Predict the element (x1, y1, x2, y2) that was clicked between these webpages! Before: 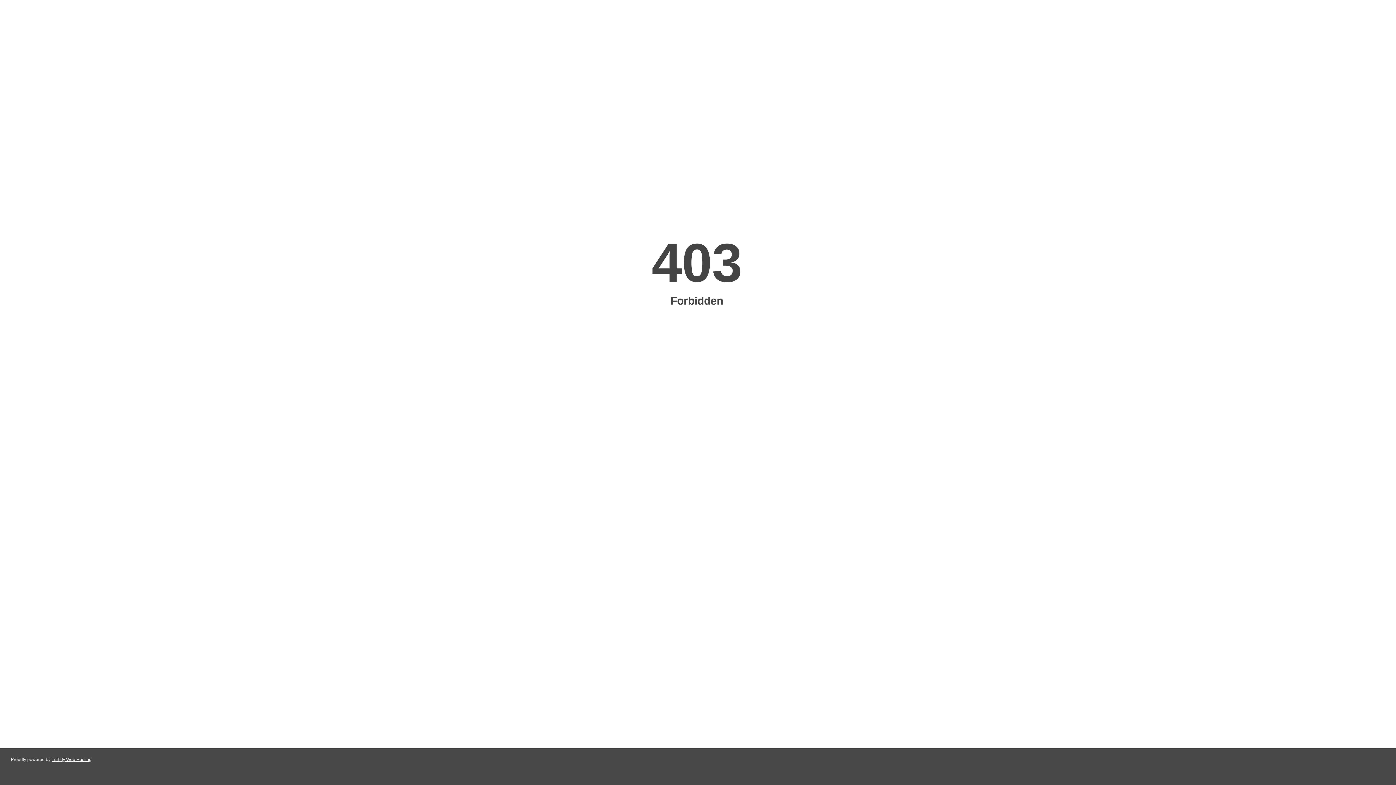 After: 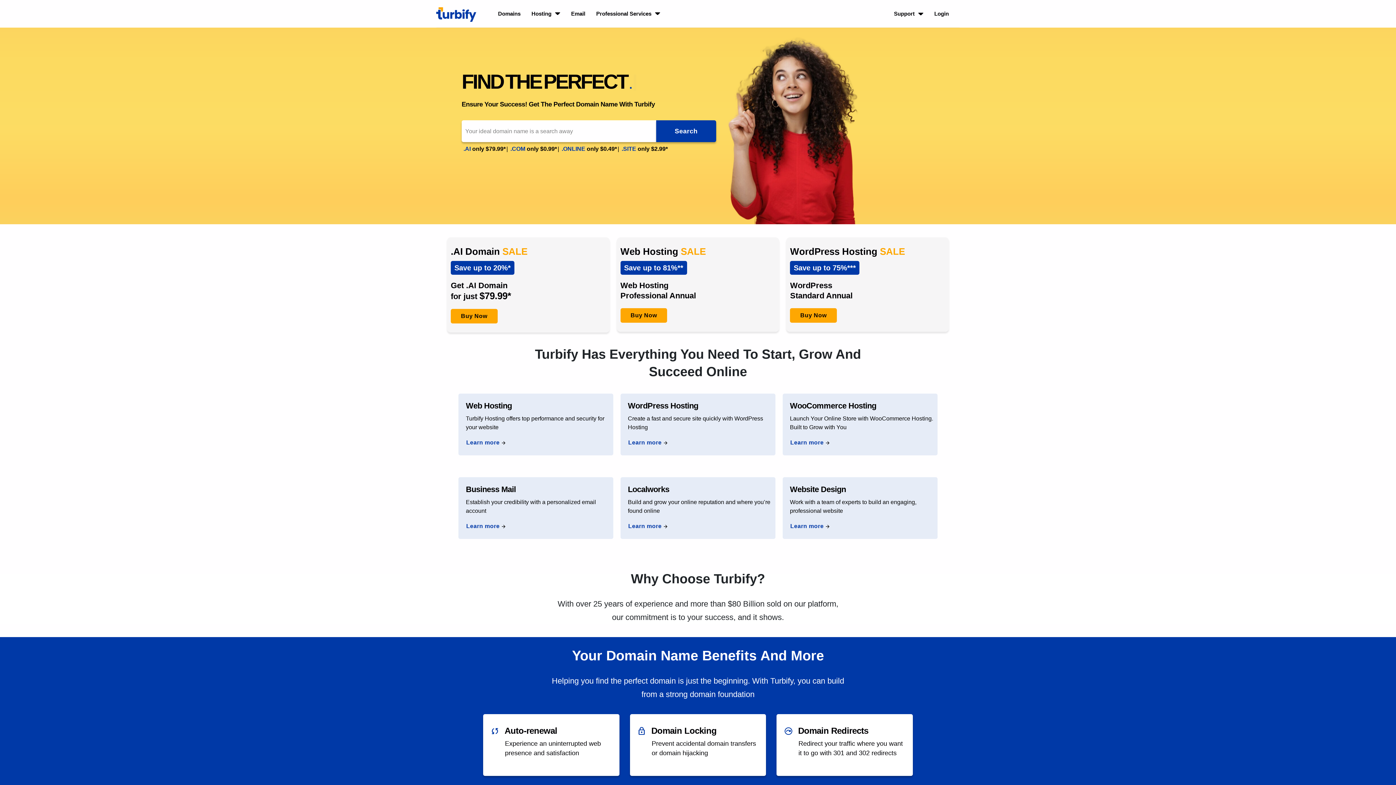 Action: label: Turbify Web Hosting bbox: (51, 757, 91, 762)